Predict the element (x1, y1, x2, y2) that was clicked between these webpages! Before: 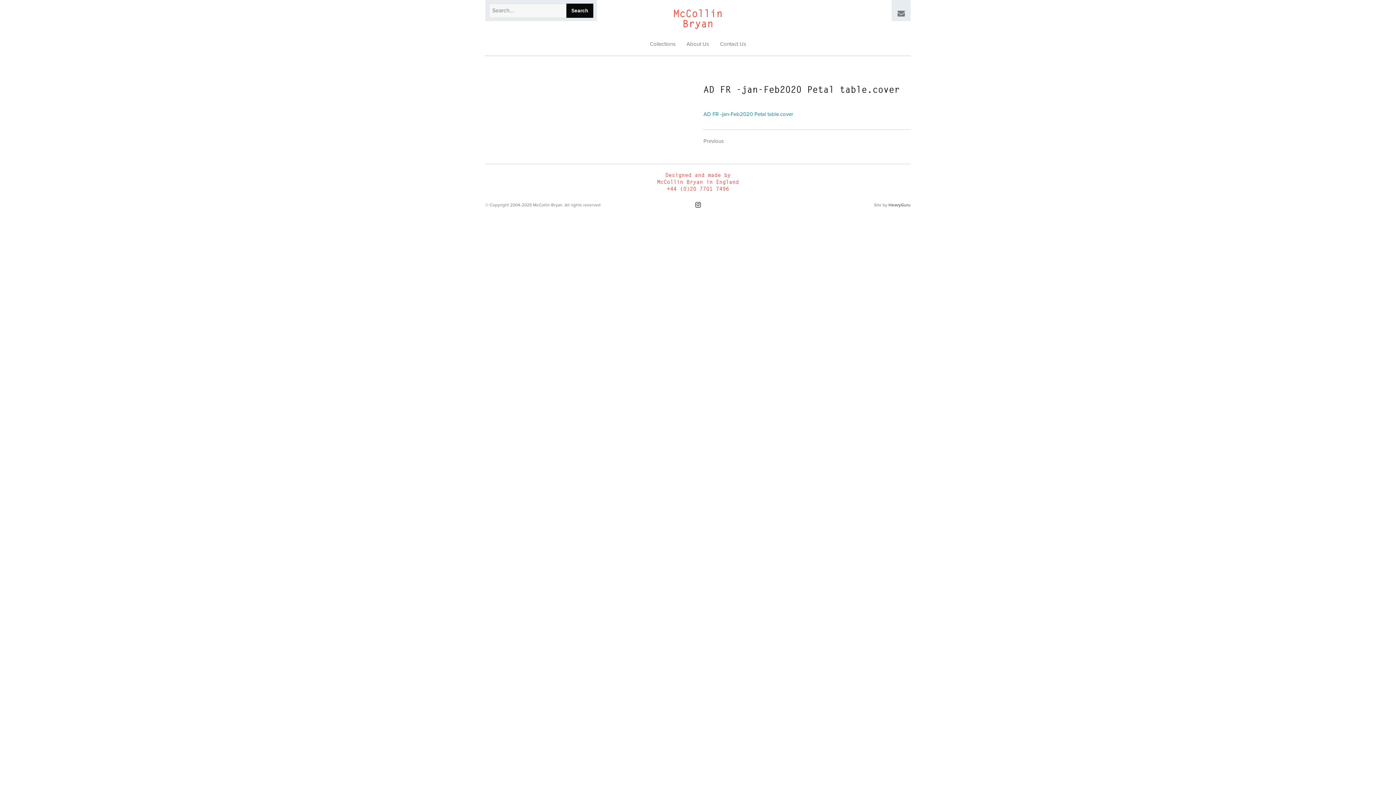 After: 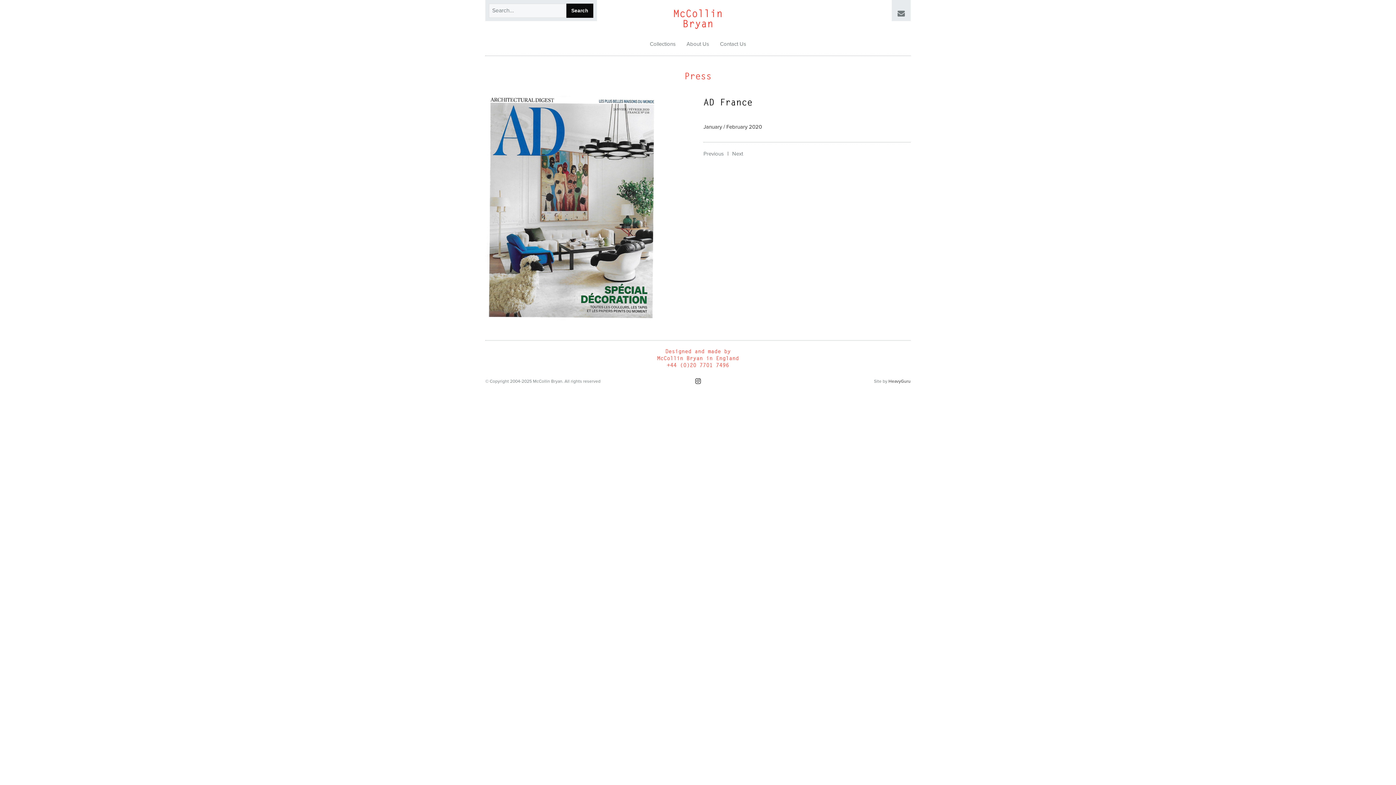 Action: bbox: (703, 137, 724, 144) label: Previous